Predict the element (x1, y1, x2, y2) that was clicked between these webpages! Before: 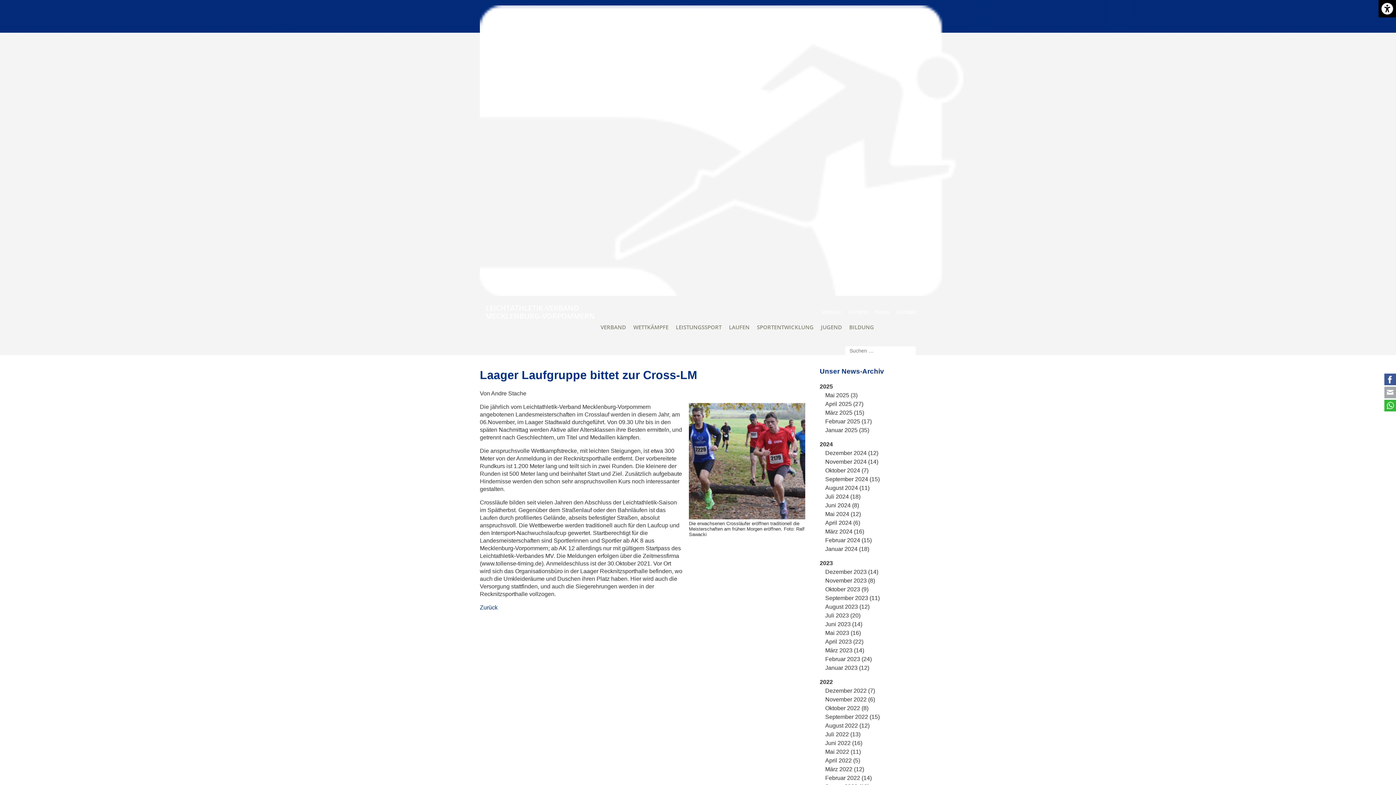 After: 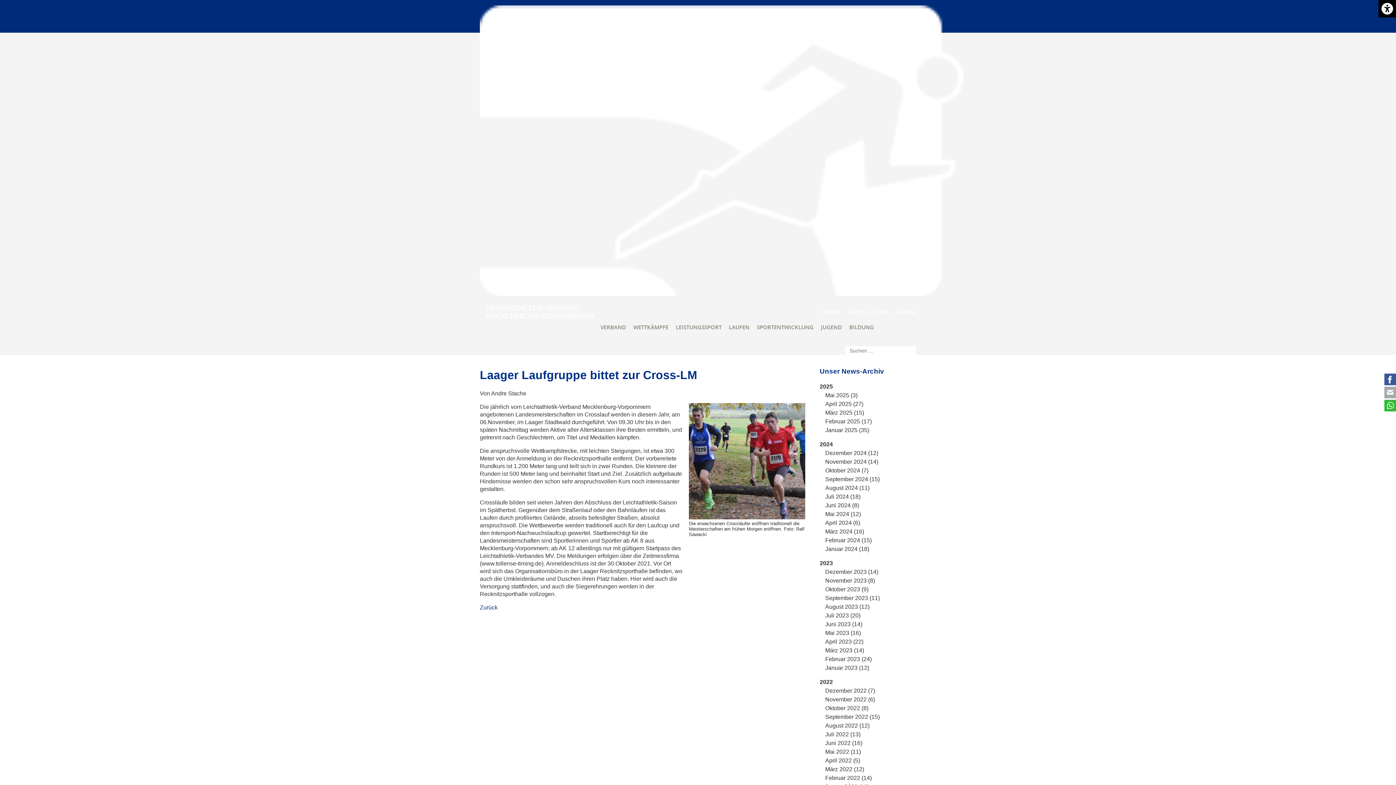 Action: label: WhatsApp bbox: (1384, 400, 1396, 411)